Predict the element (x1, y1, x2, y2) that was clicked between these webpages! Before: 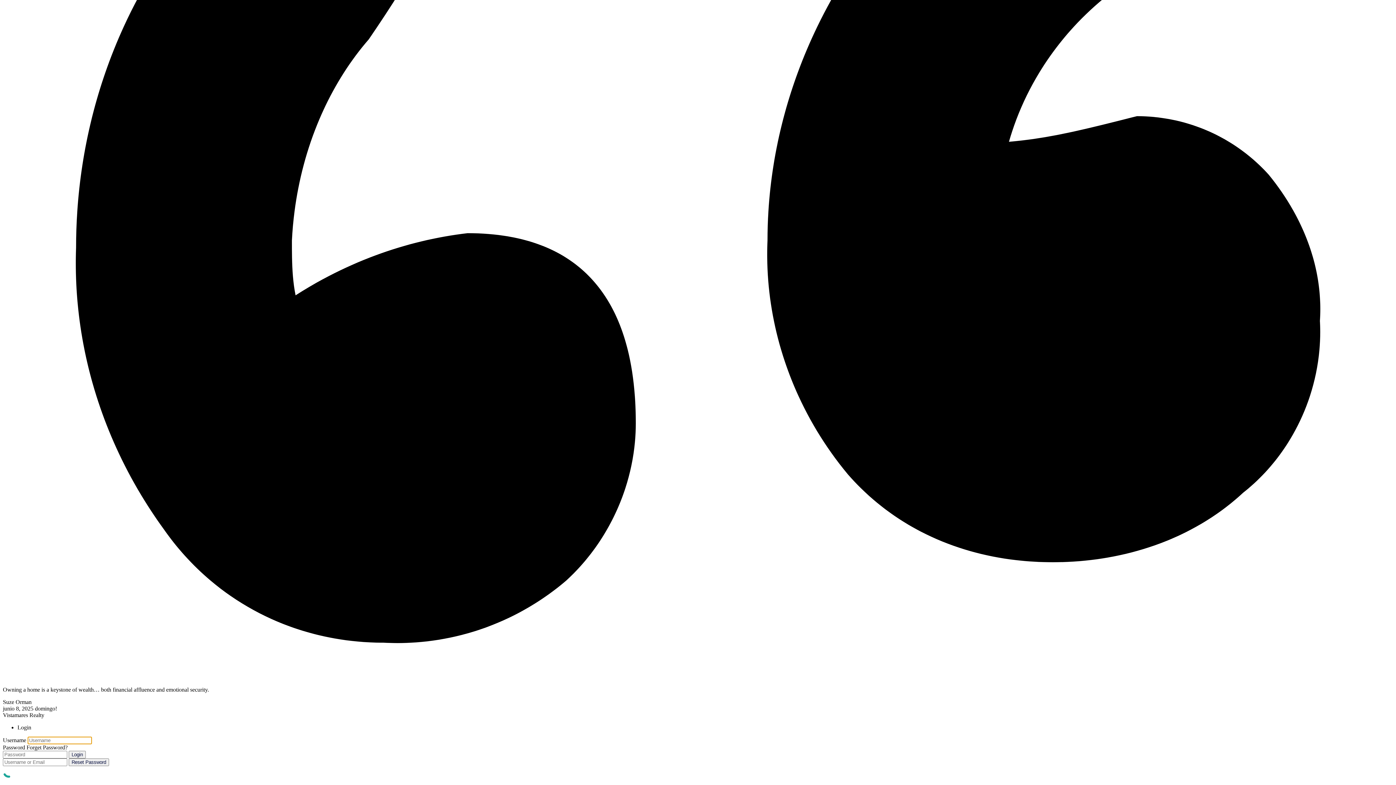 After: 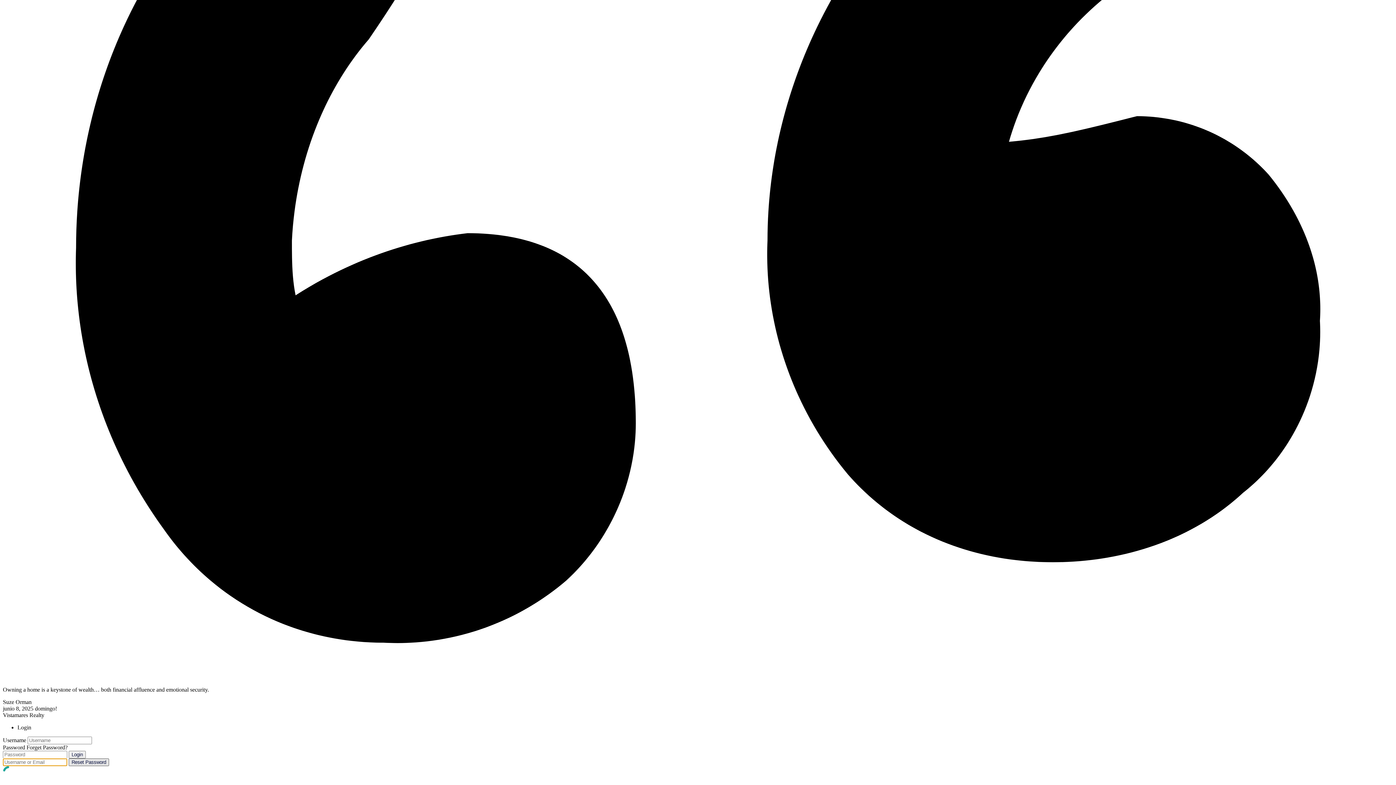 Action: bbox: (68, 758, 109, 766) label: Reset Password